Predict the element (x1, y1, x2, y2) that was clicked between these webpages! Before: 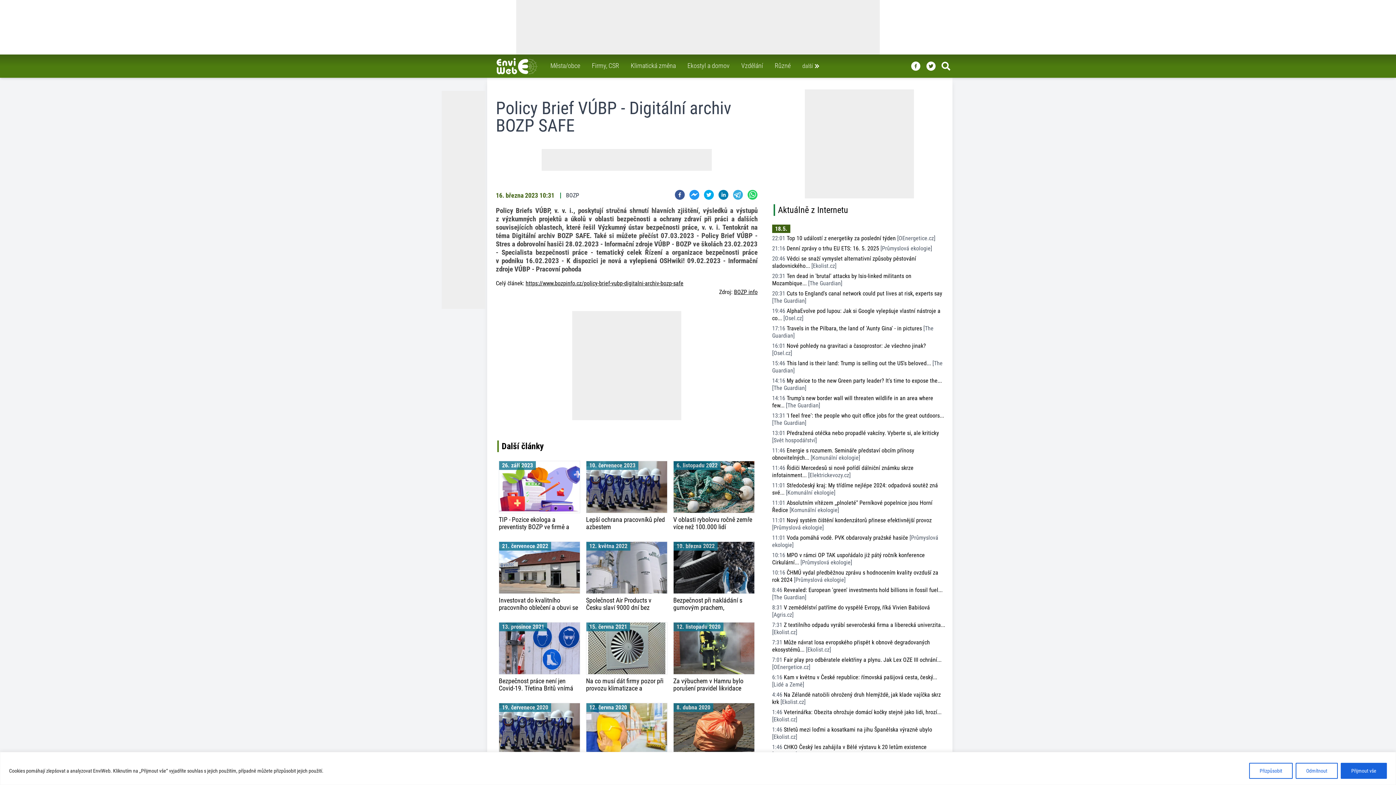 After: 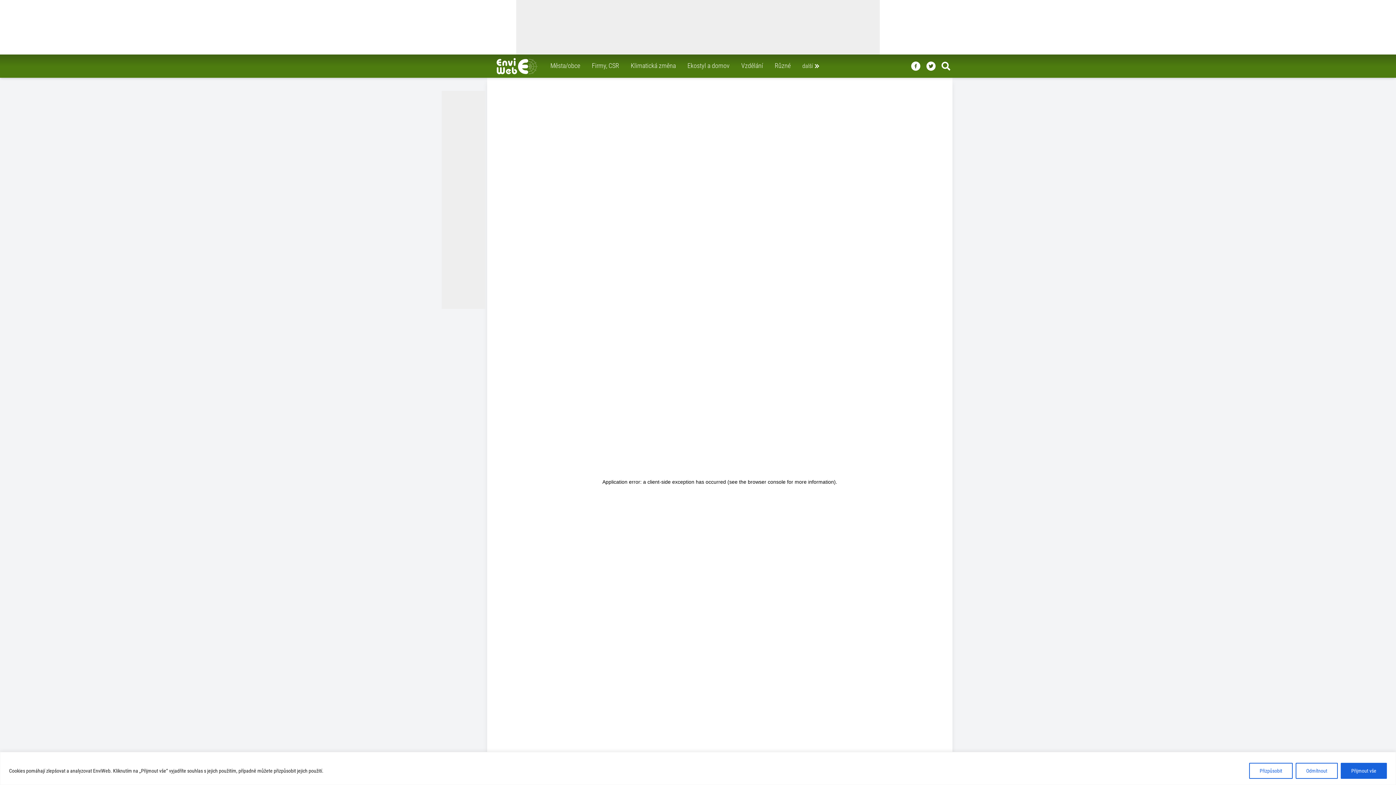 Action: bbox: (498, 676, 580, 693) label: Bezpečnost práce není jen Covid-19. Třetina Britů vnímá pokles odpovědnosti ve firmách. V Česku na tom nejsme lépe